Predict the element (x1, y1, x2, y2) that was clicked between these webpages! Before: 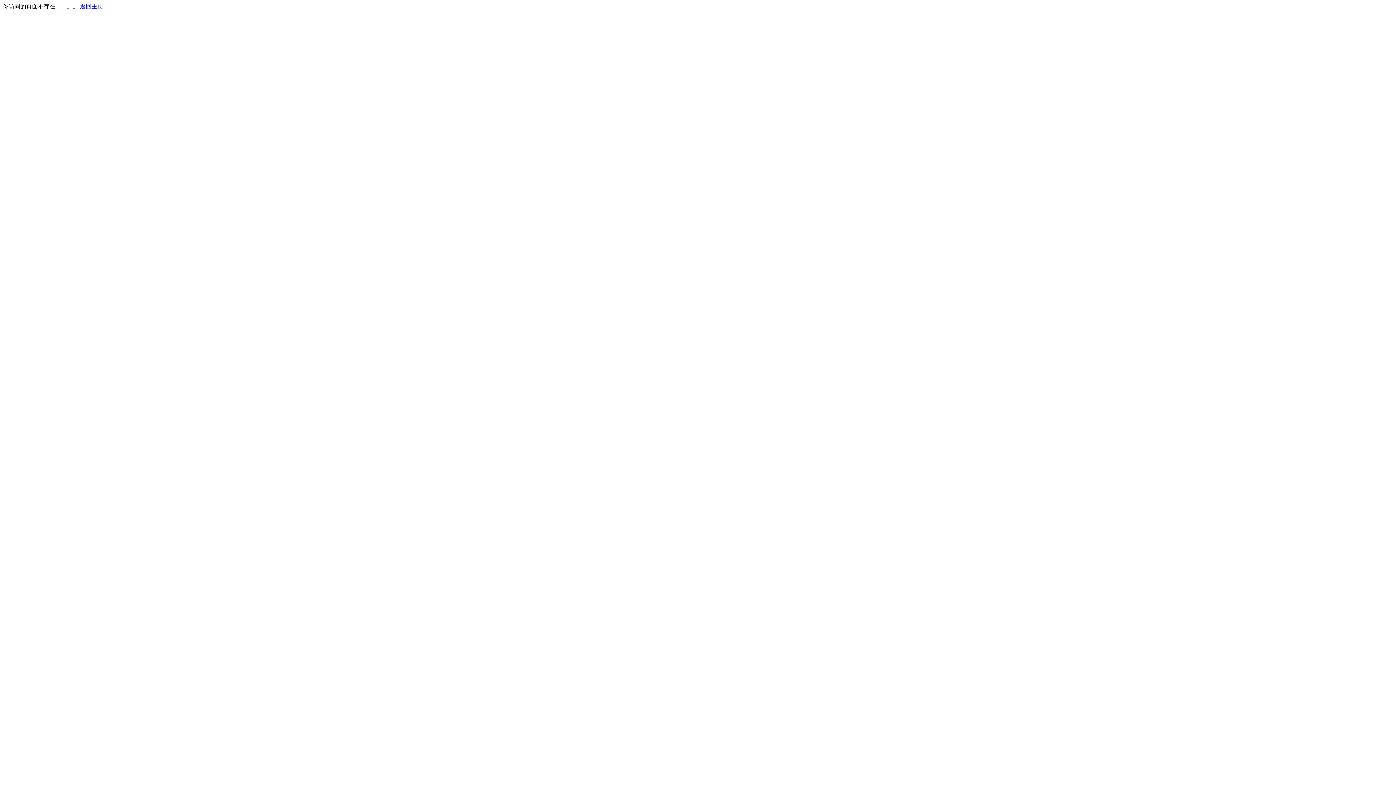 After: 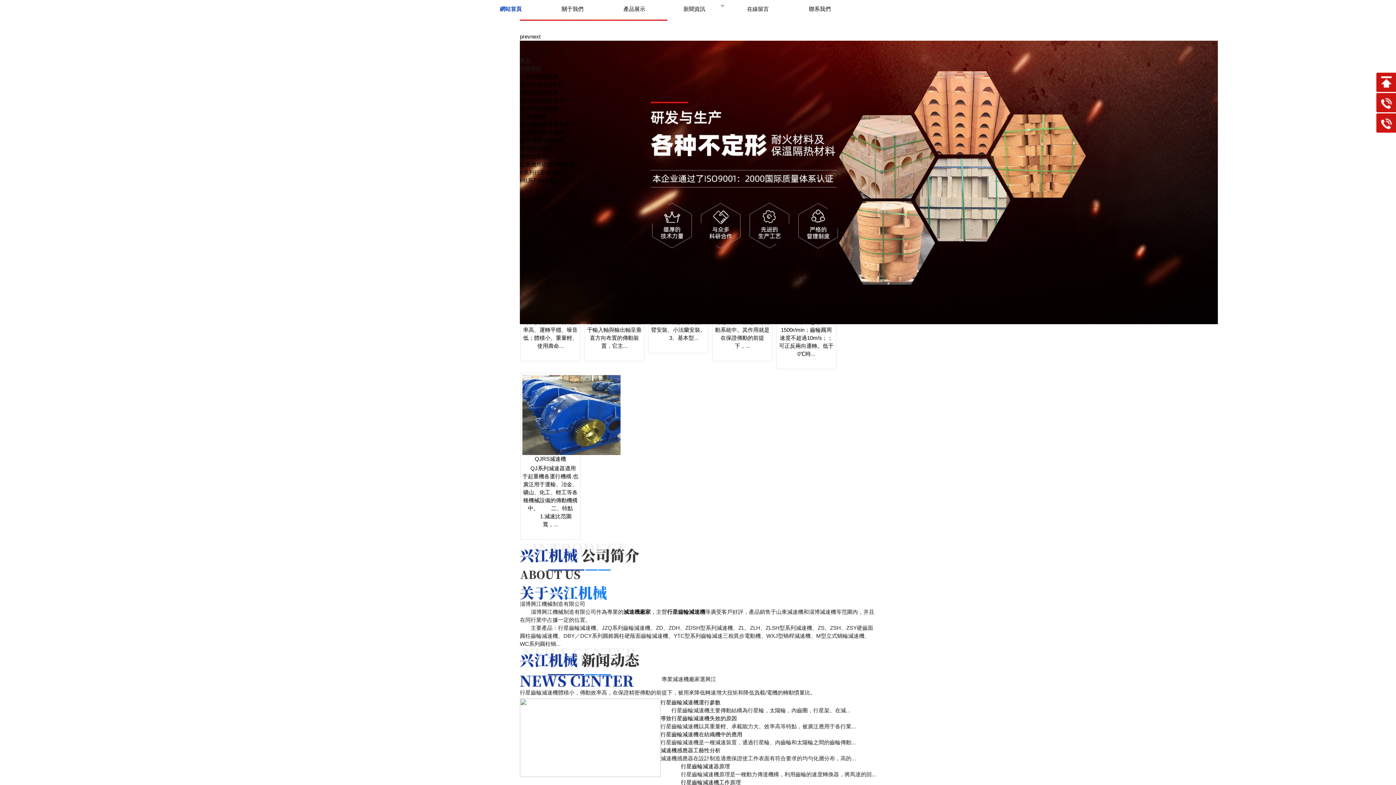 Action: label: 返回主页 bbox: (80, 3, 103, 9)